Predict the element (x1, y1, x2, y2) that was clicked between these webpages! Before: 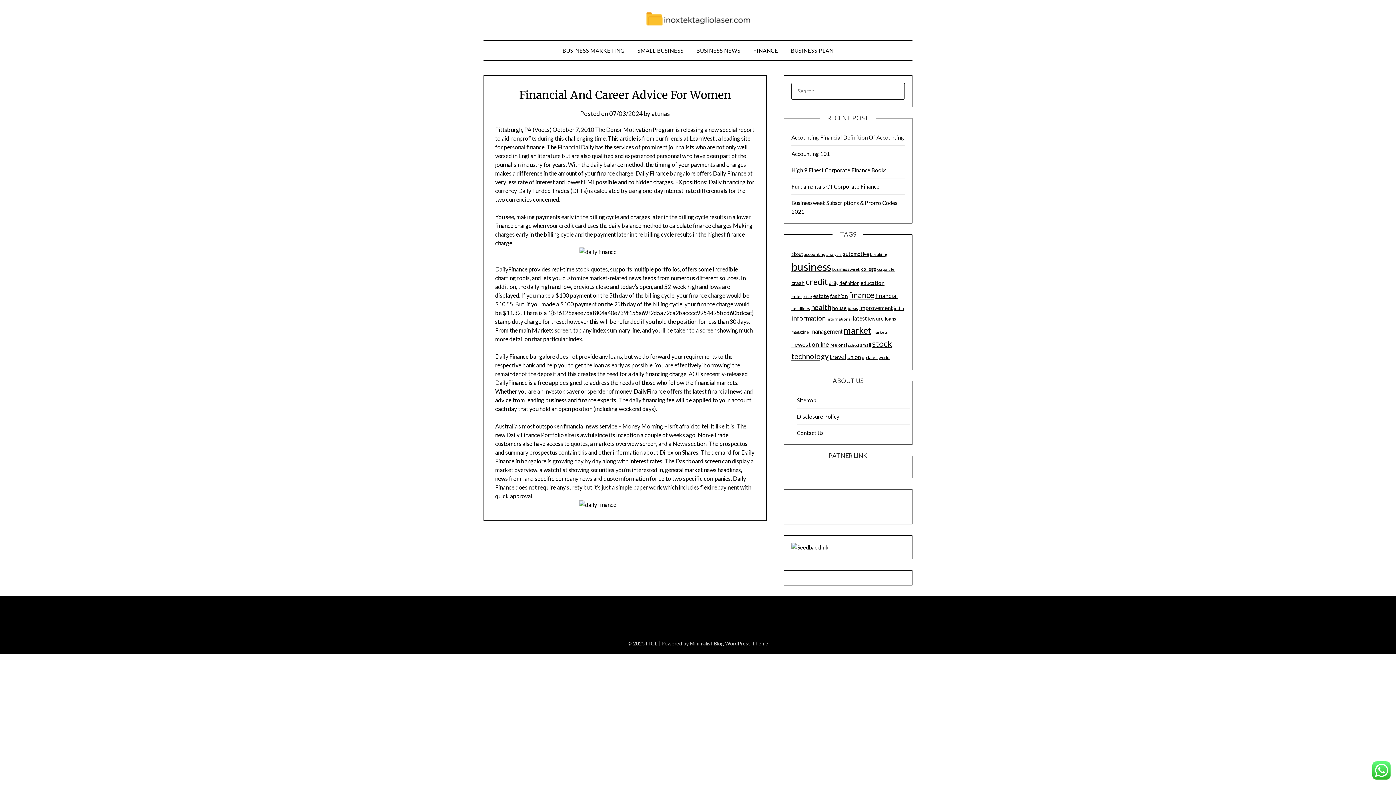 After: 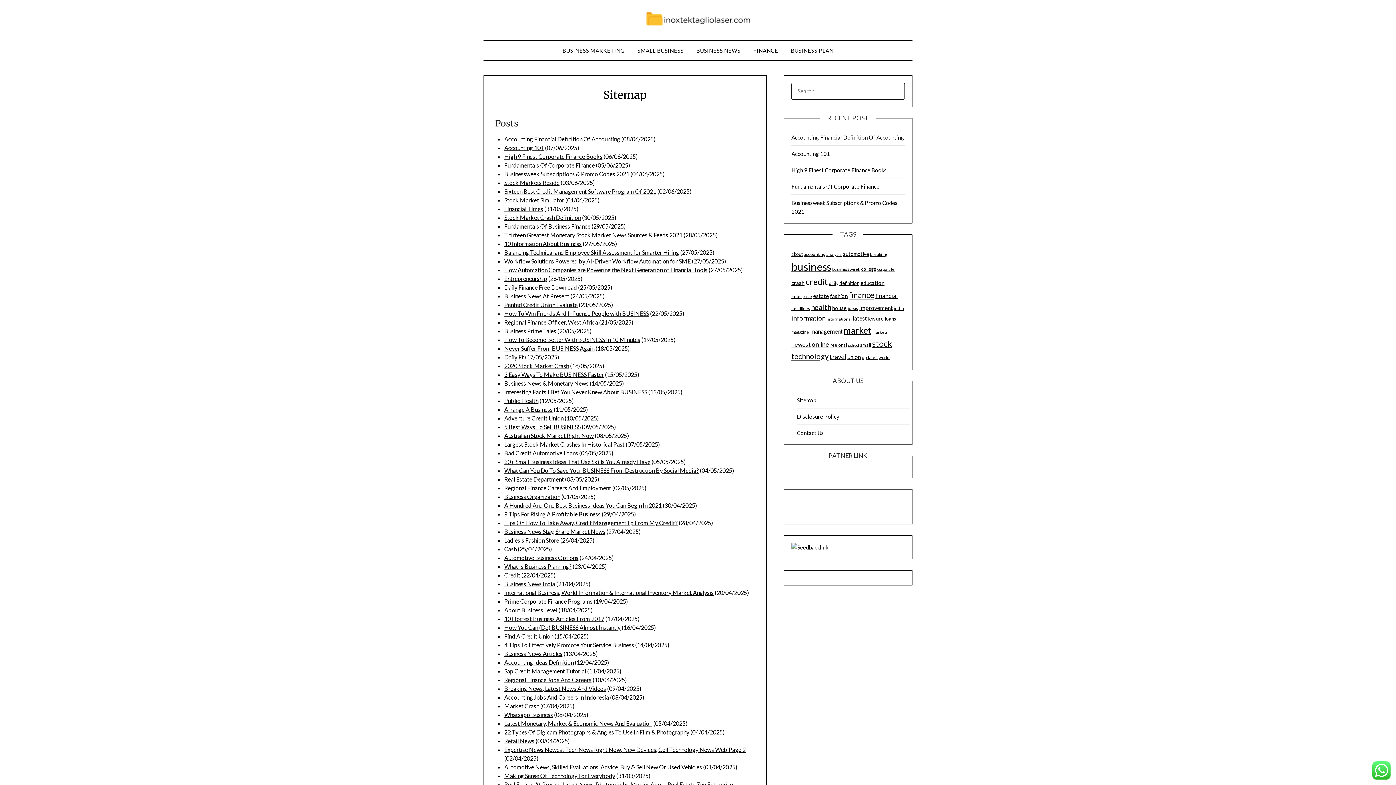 Action: bbox: (797, 397, 816, 403) label: Sitemap